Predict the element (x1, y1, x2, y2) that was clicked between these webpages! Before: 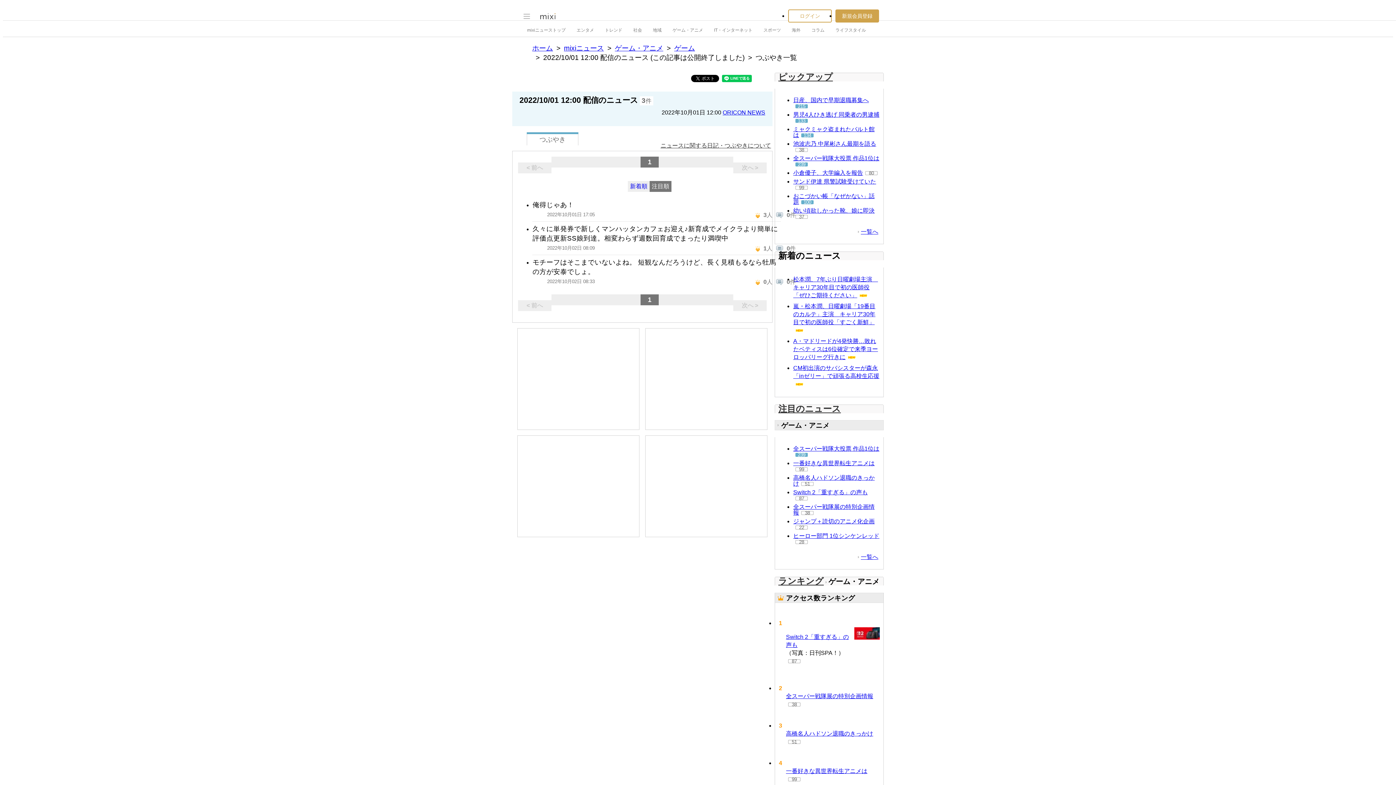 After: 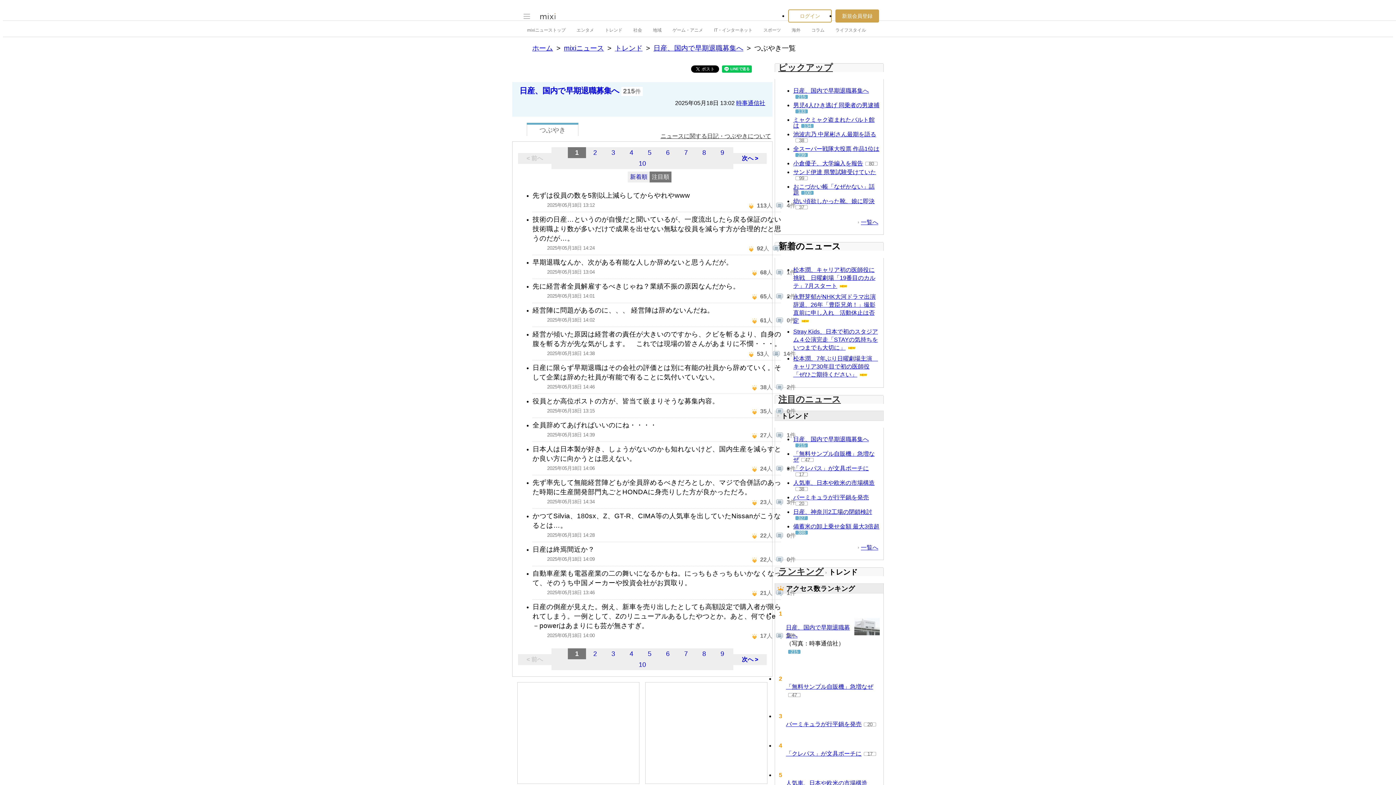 Action: label: 215 bbox: (795, 104, 808, 108)